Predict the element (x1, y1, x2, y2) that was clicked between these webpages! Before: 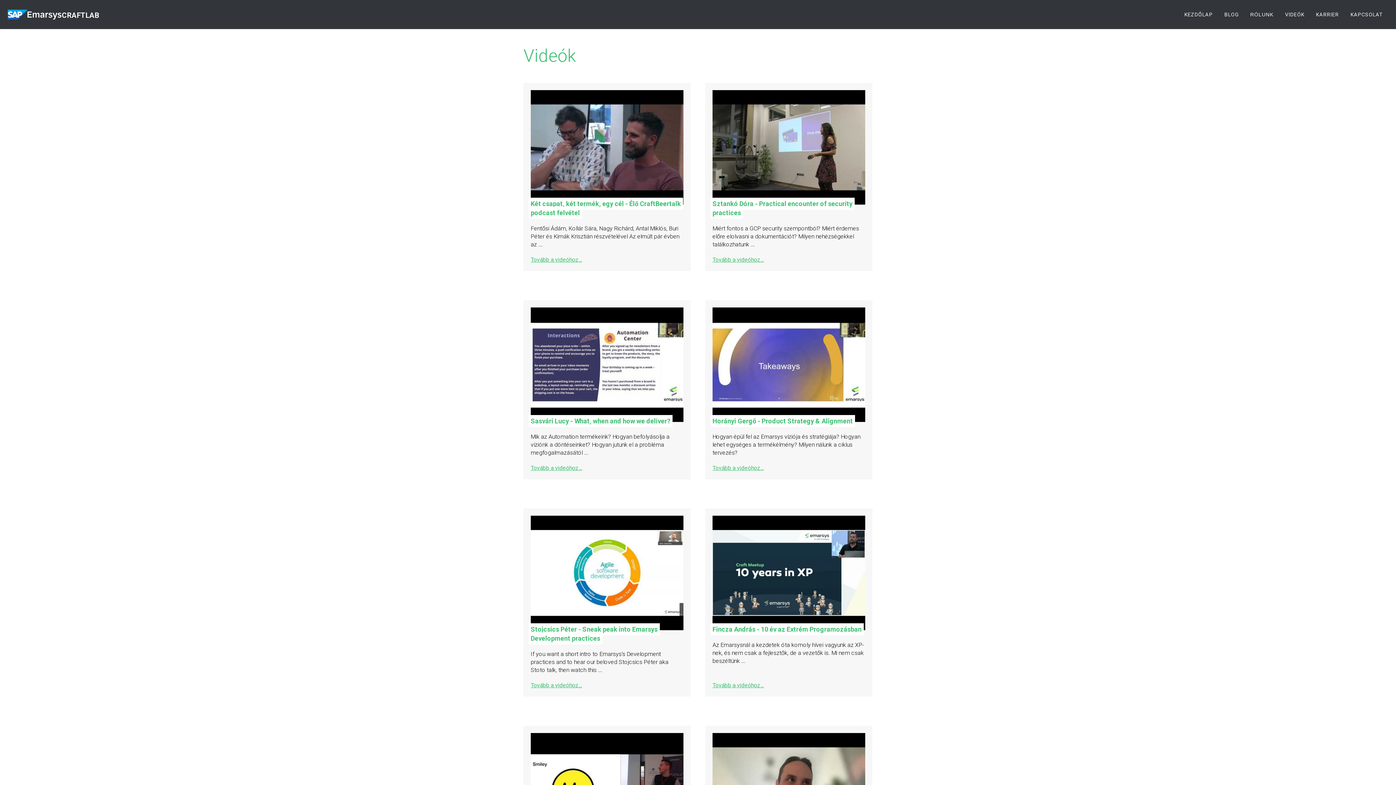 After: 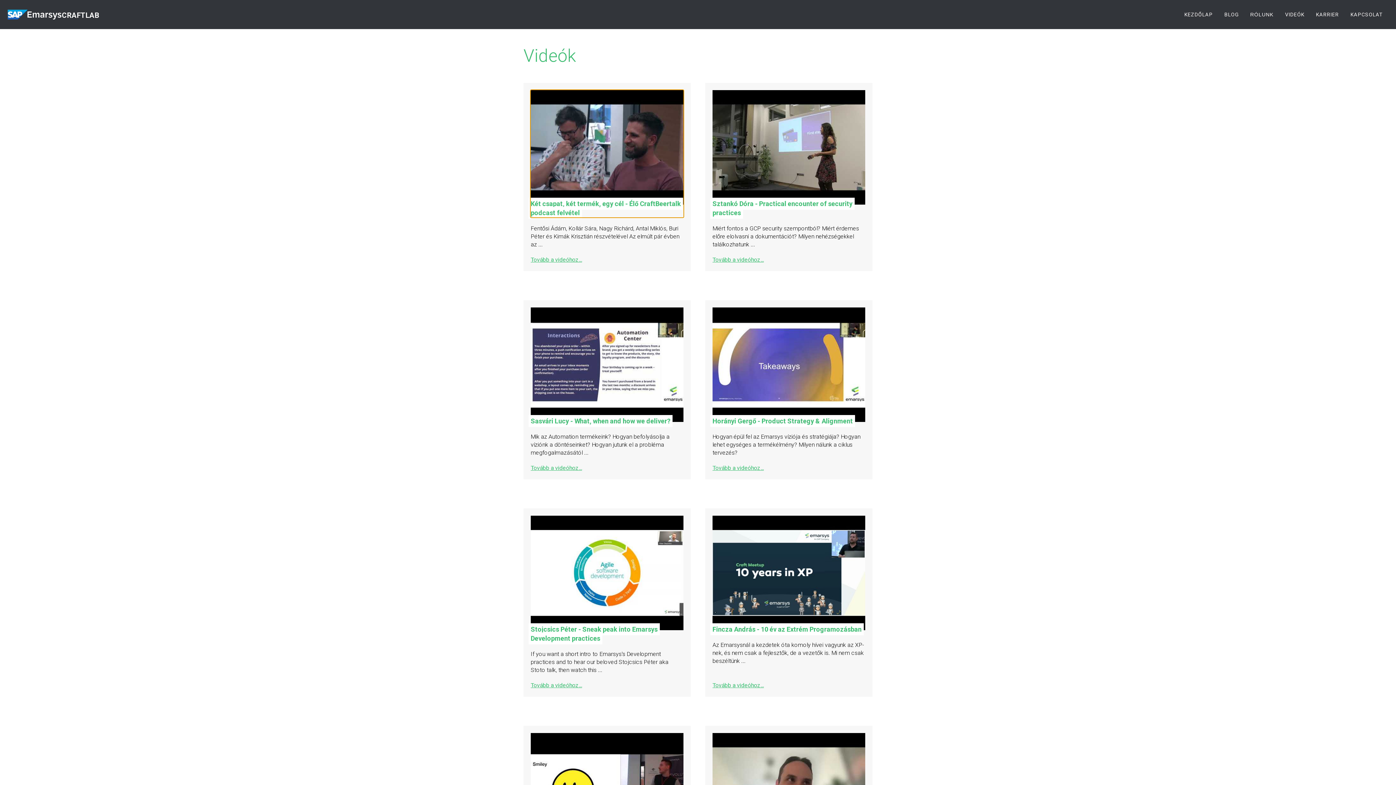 Action: bbox: (530, 90, 683, 217) label: Két csapat, két termék, egy cél - Élő CraftBeertalk podcast felvétel